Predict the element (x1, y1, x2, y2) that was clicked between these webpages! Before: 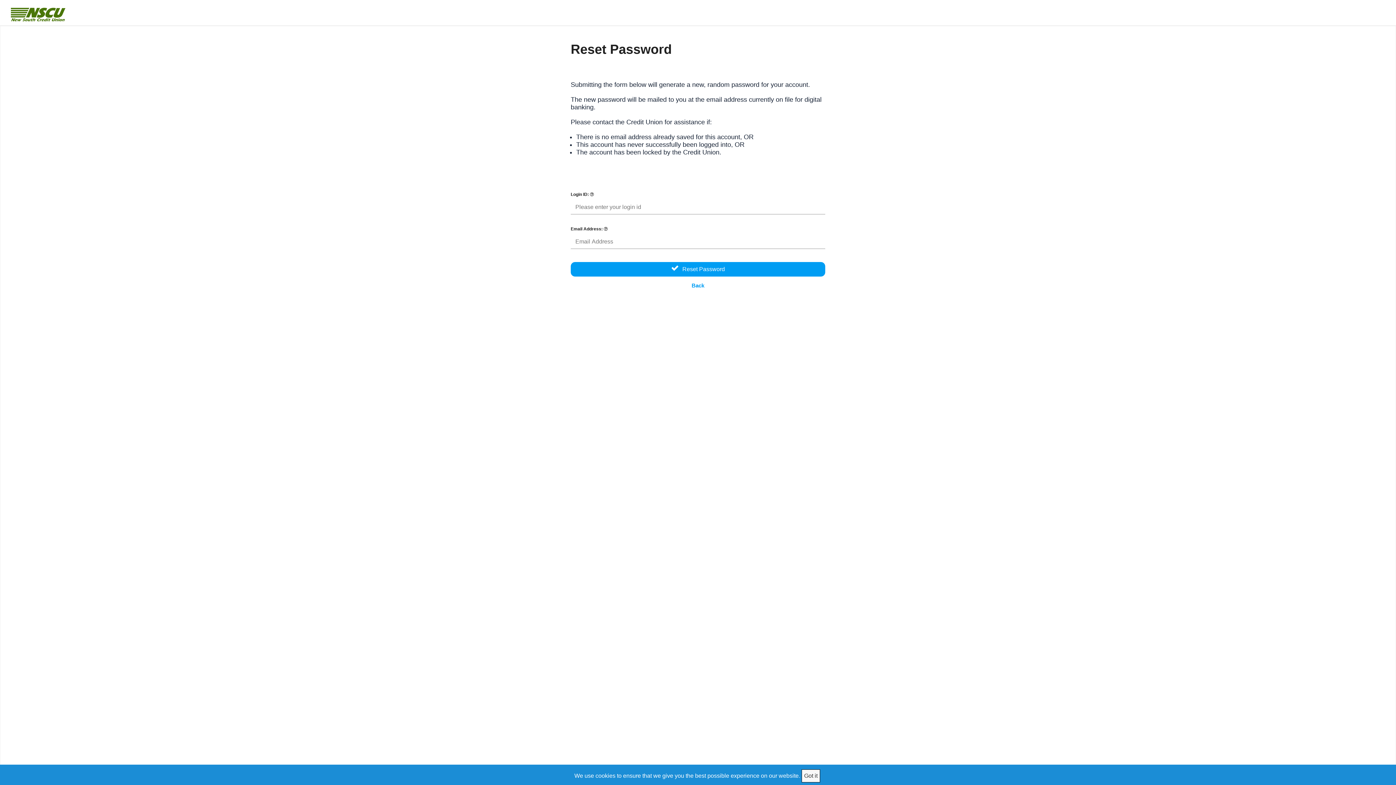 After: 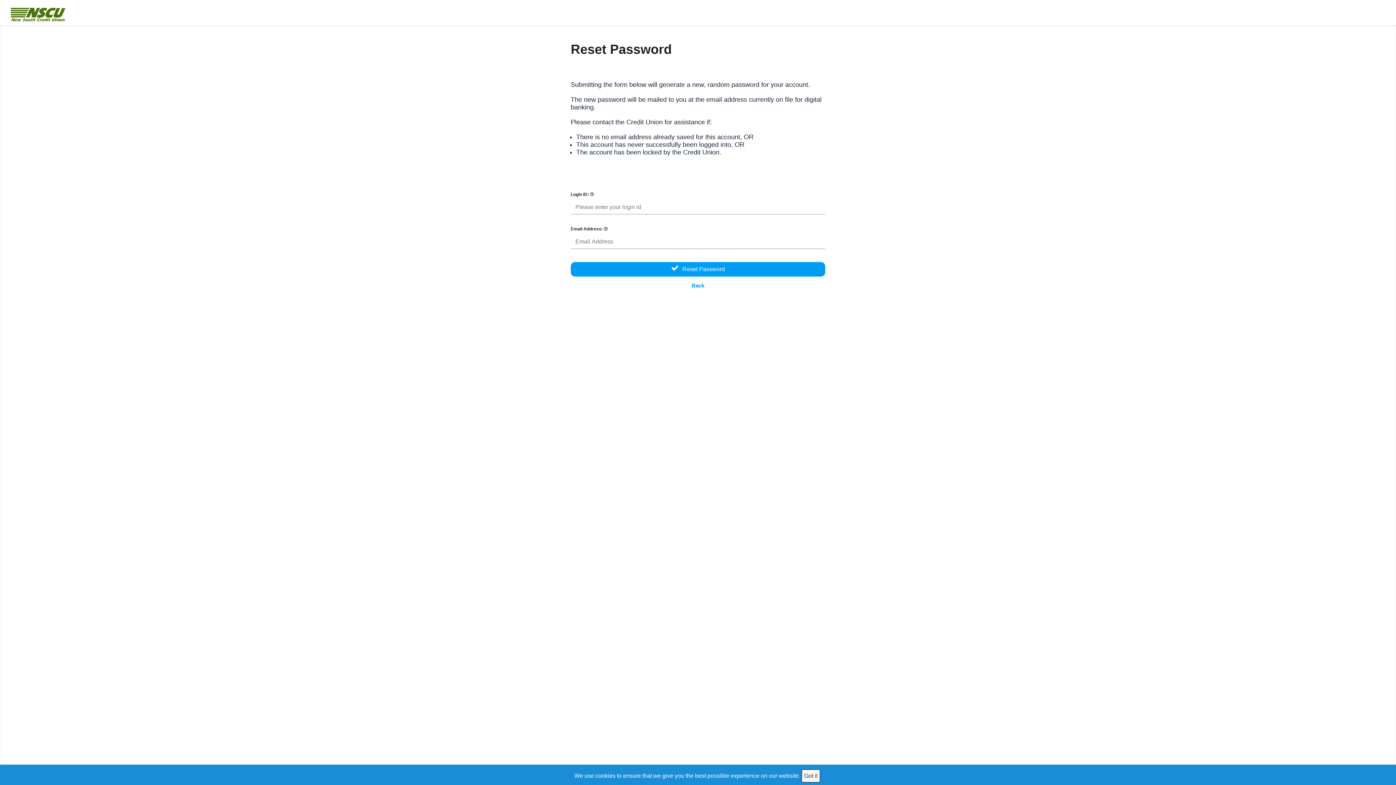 Action: bbox: (1, 8, 65, 15)